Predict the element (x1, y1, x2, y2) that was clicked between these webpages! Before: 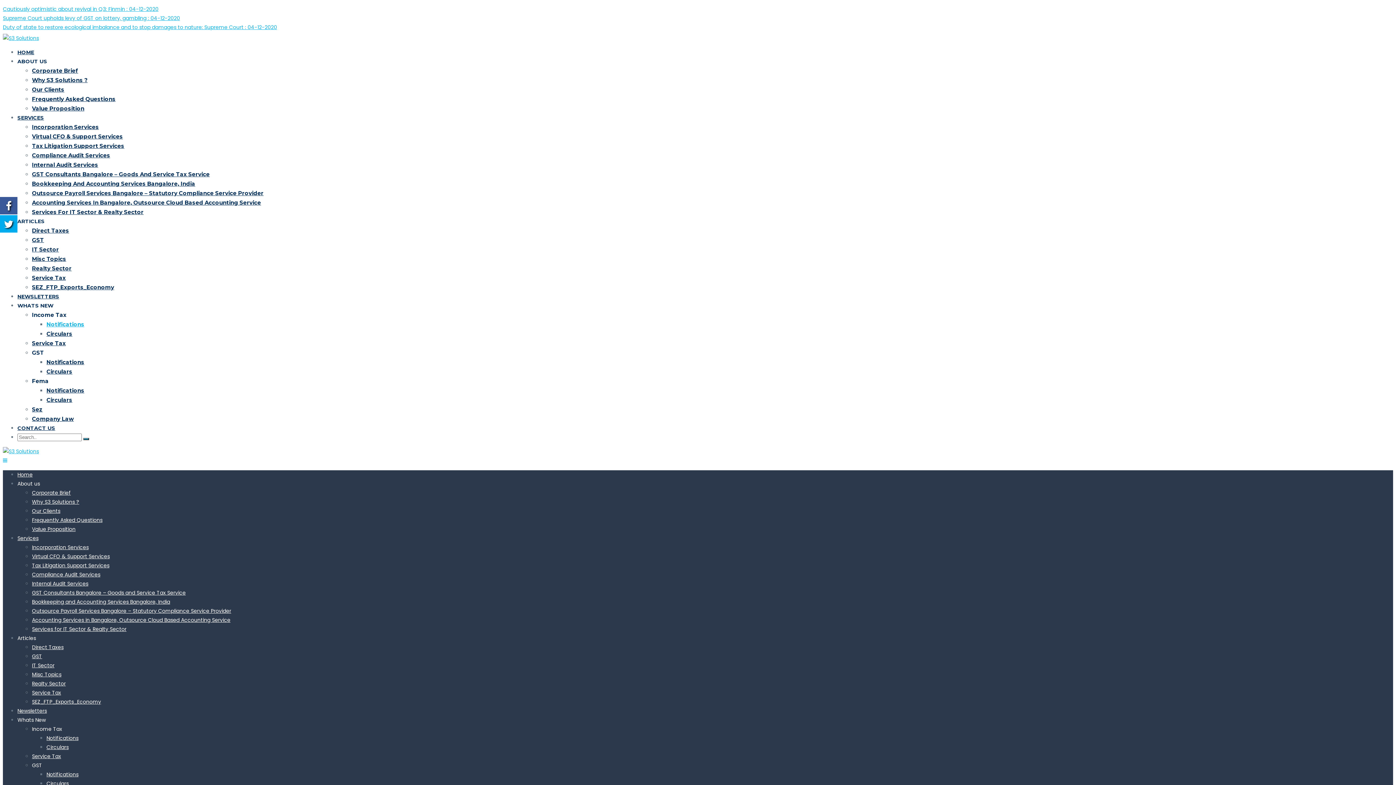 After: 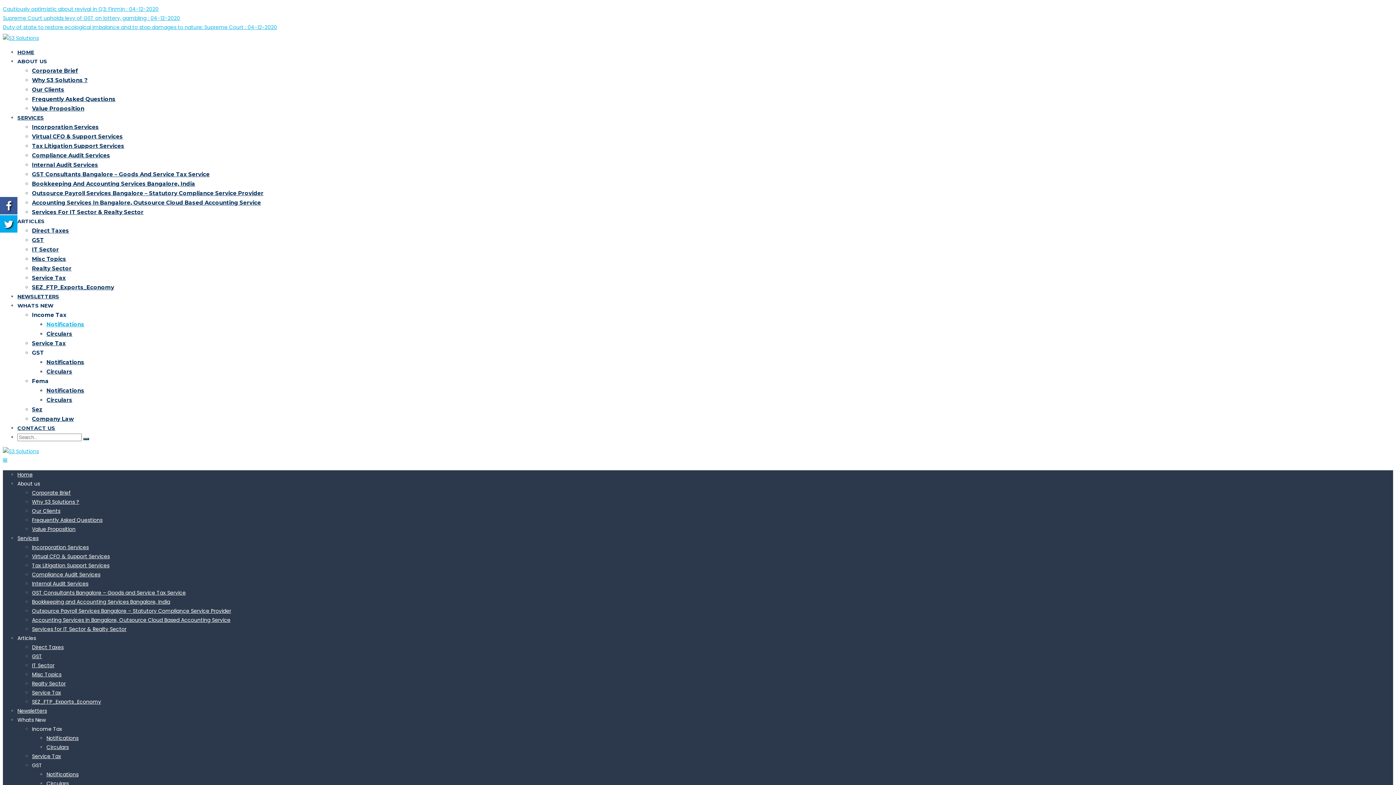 Action: bbox: (0, 204, 17, 211)